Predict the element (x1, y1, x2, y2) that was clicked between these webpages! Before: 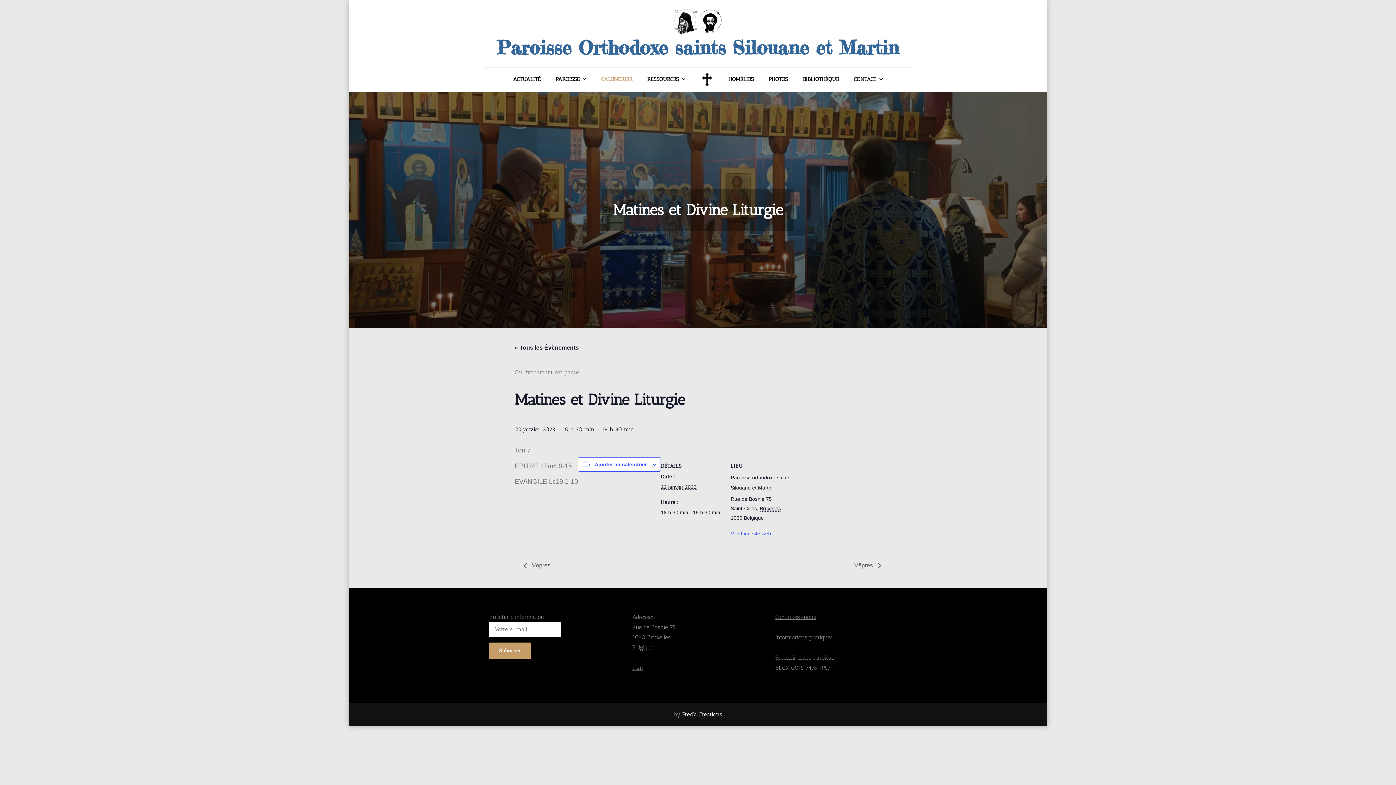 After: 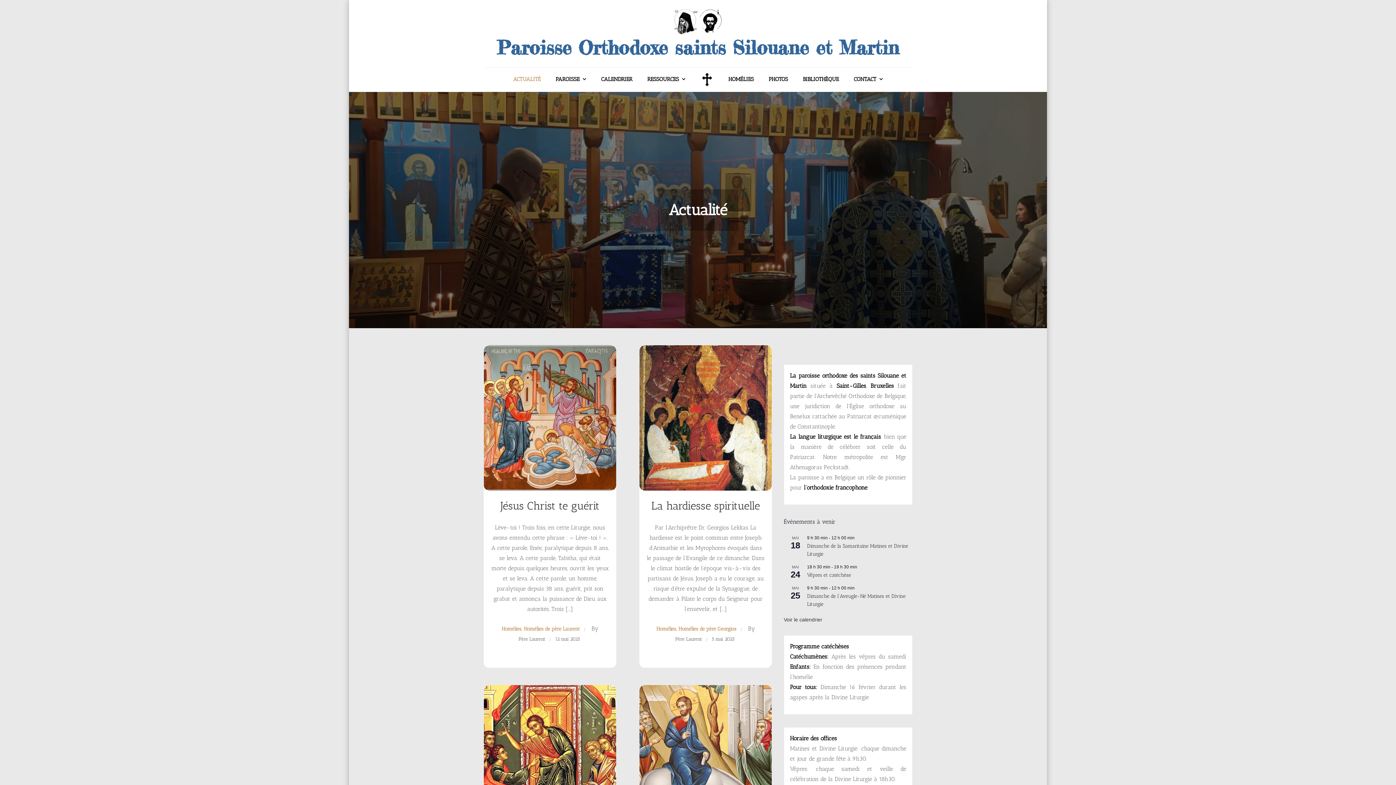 Action: bbox: (730, 530, 771, 536) label: Voir Lieu site web